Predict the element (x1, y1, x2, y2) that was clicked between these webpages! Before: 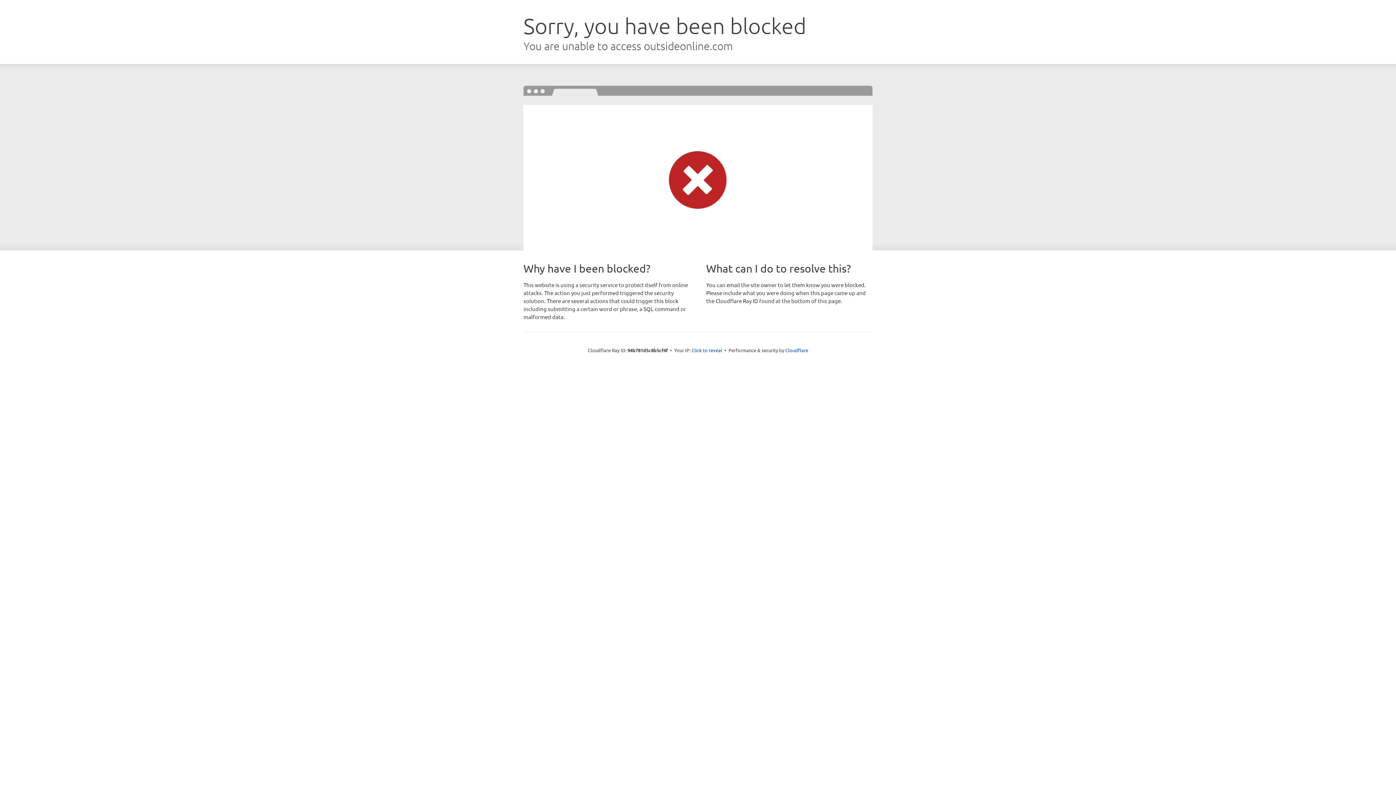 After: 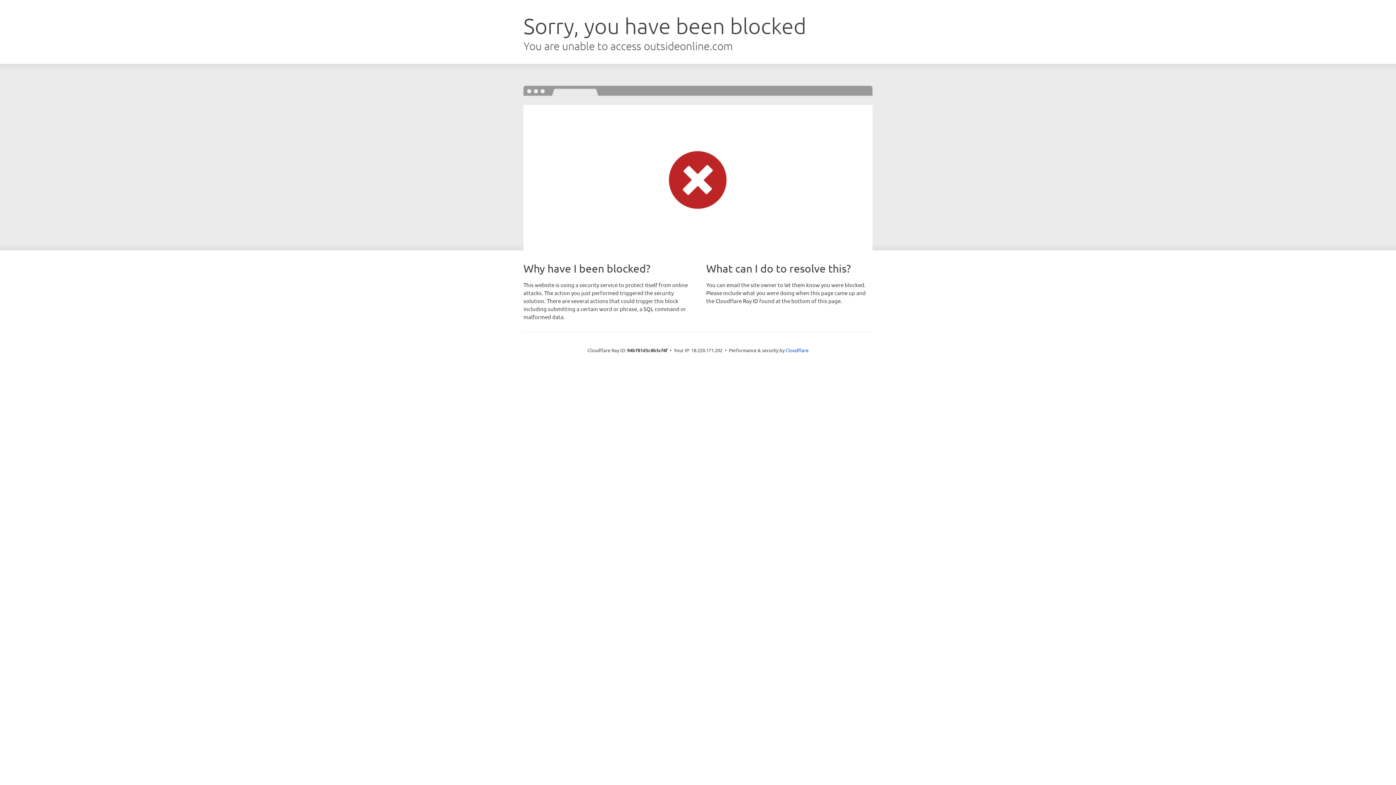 Action: bbox: (691, 346, 722, 353) label: Click to reveal